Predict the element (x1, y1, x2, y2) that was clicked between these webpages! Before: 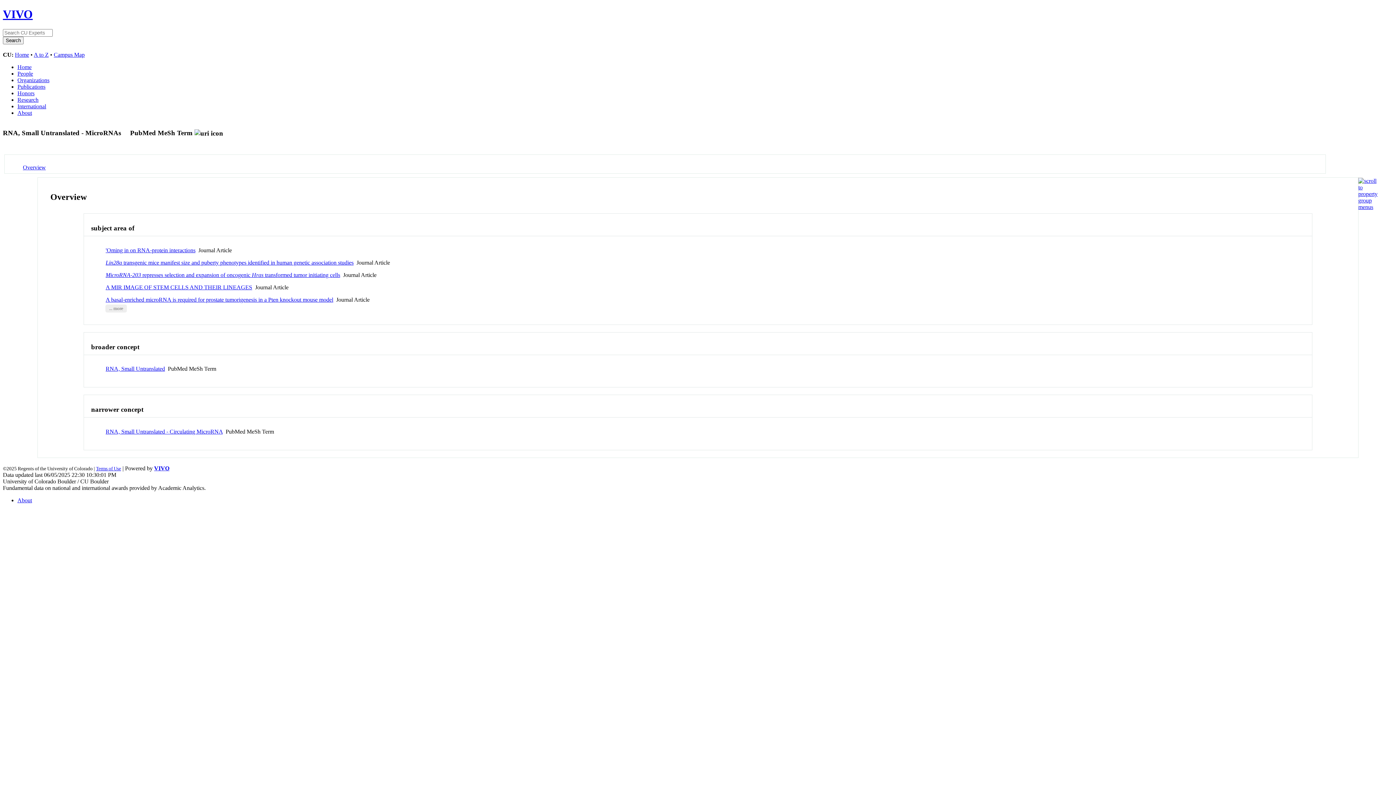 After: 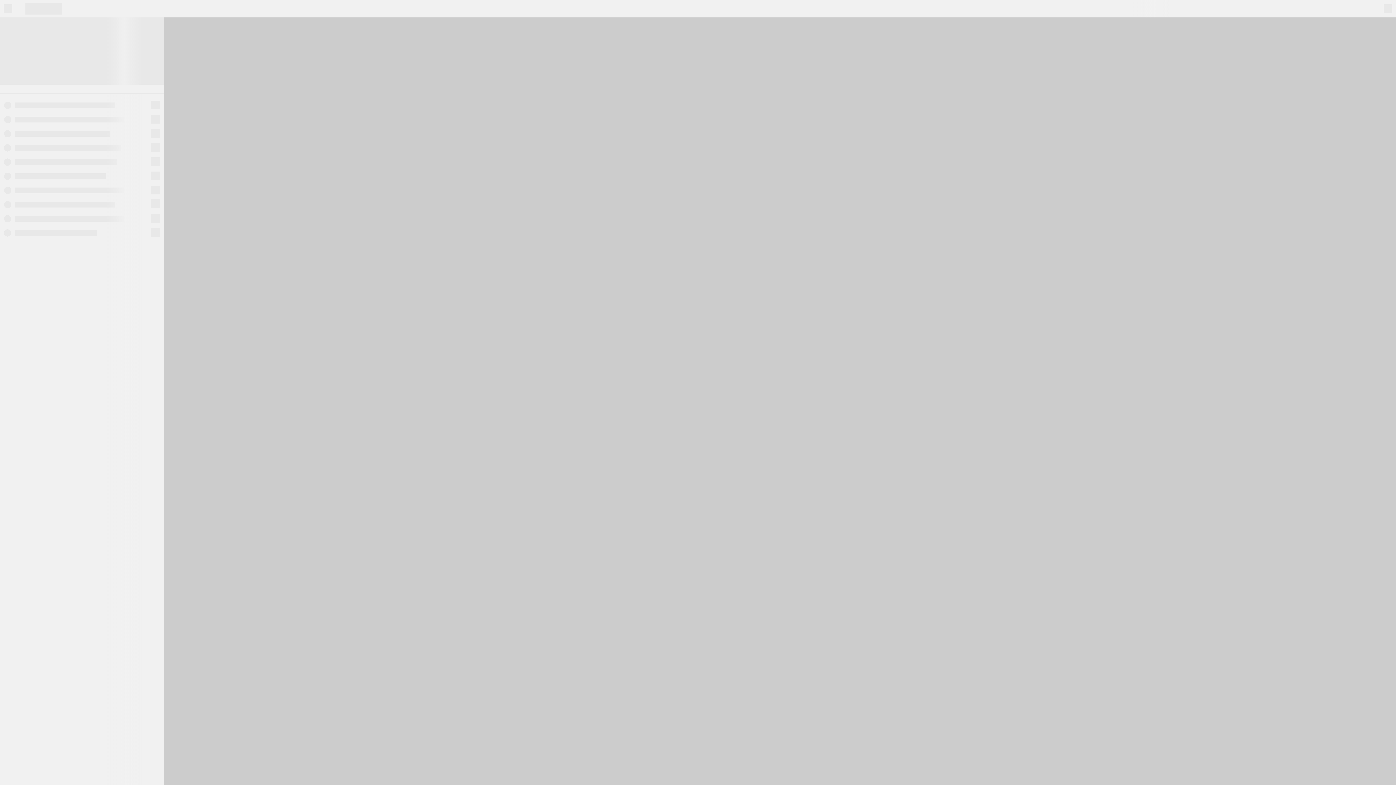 Action: bbox: (53, 51, 84, 57) label: Campus Map